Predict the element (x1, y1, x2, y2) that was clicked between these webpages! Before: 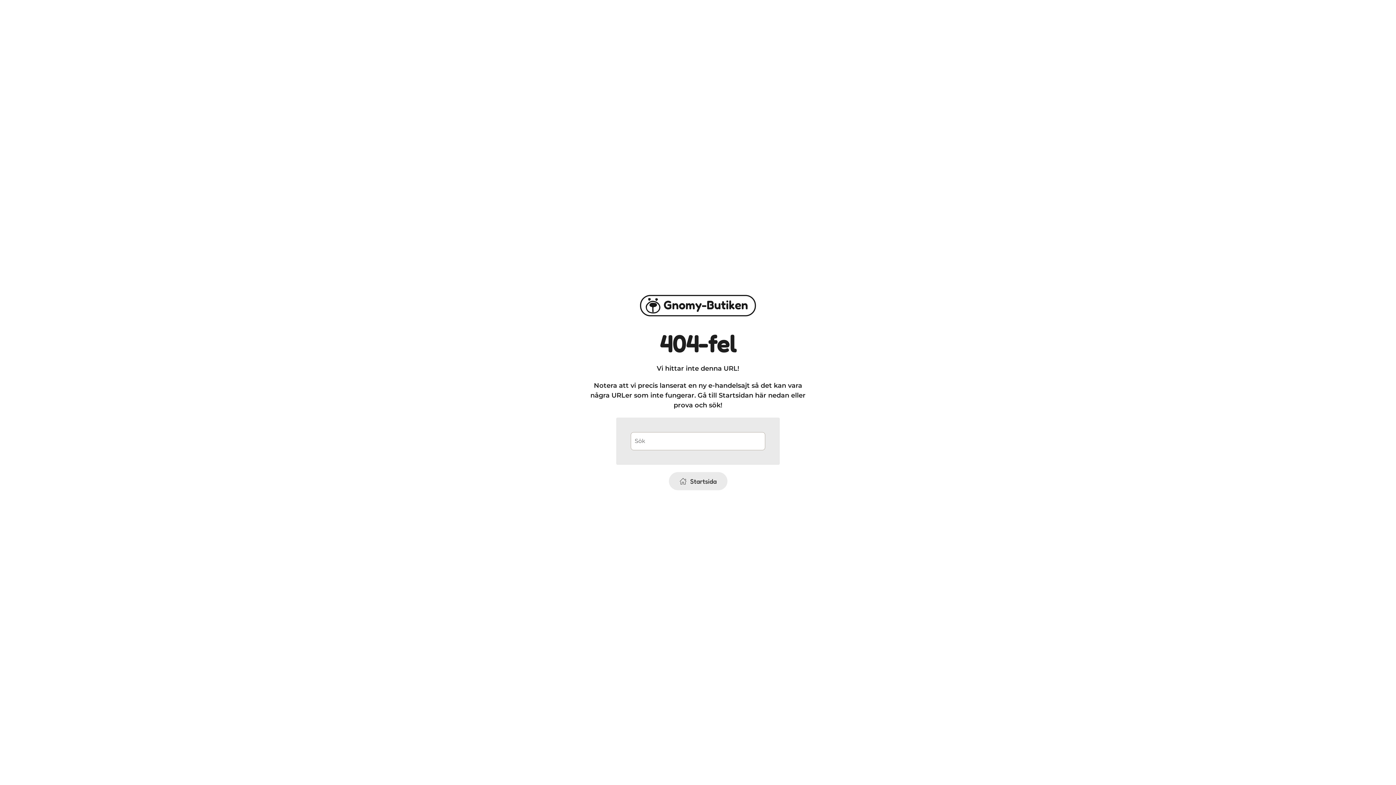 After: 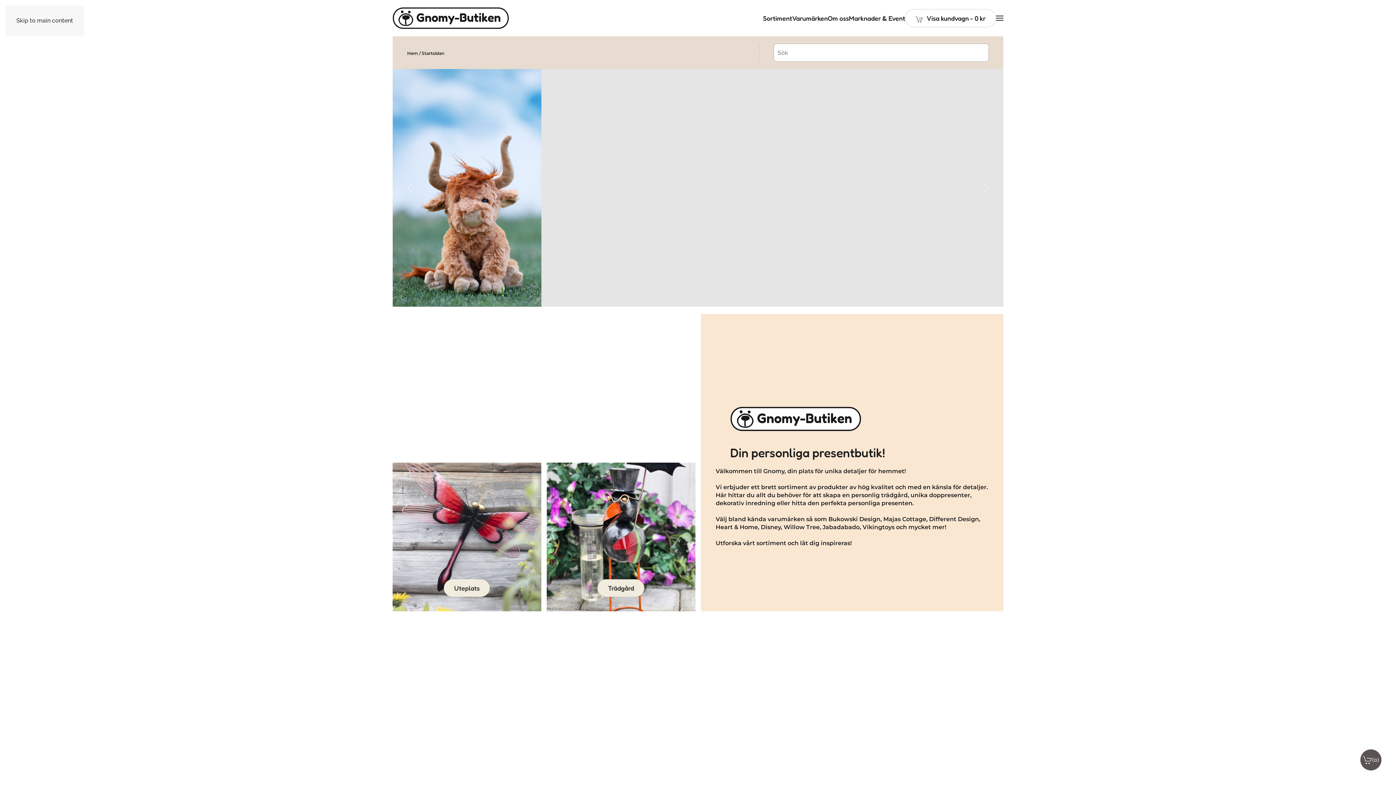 Action: label: Startsida bbox: (668, 472, 727, 490)